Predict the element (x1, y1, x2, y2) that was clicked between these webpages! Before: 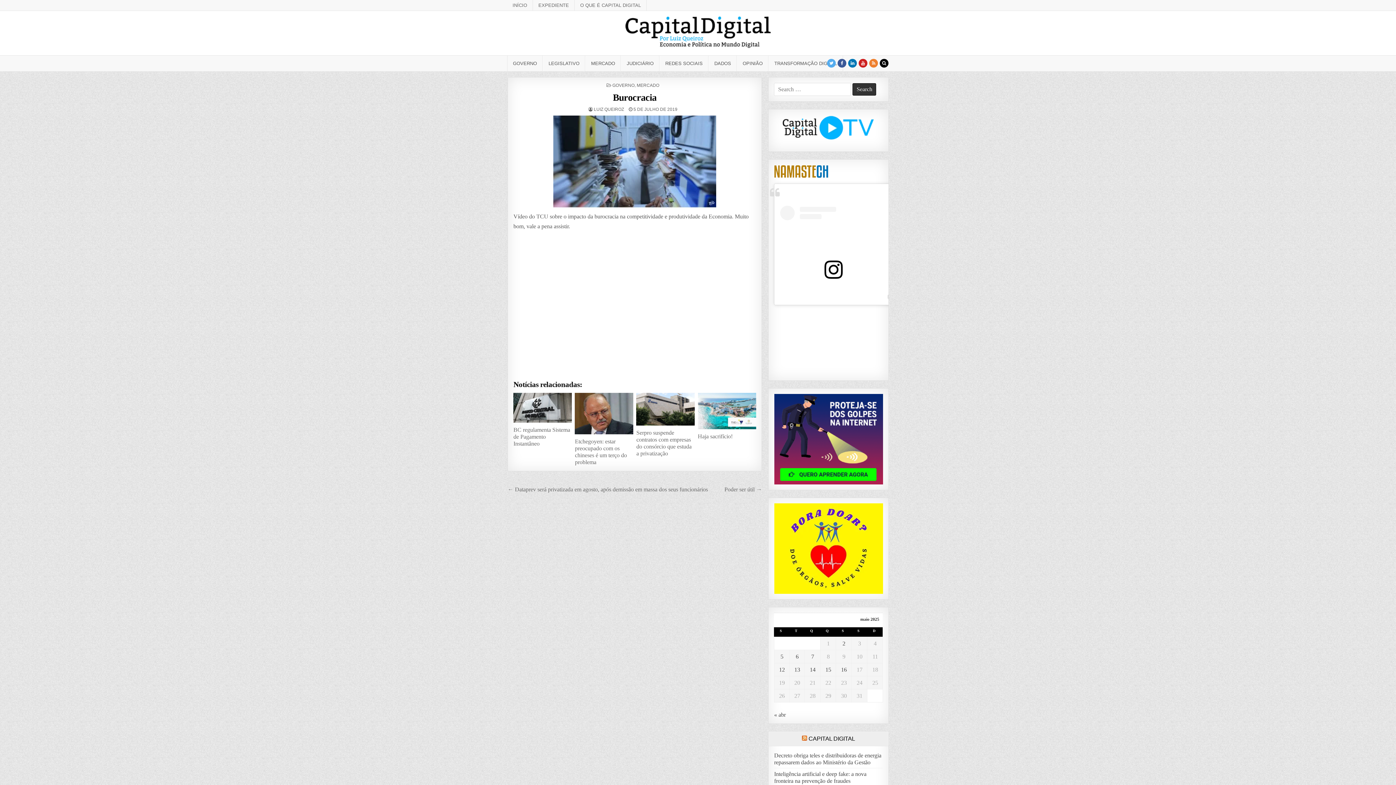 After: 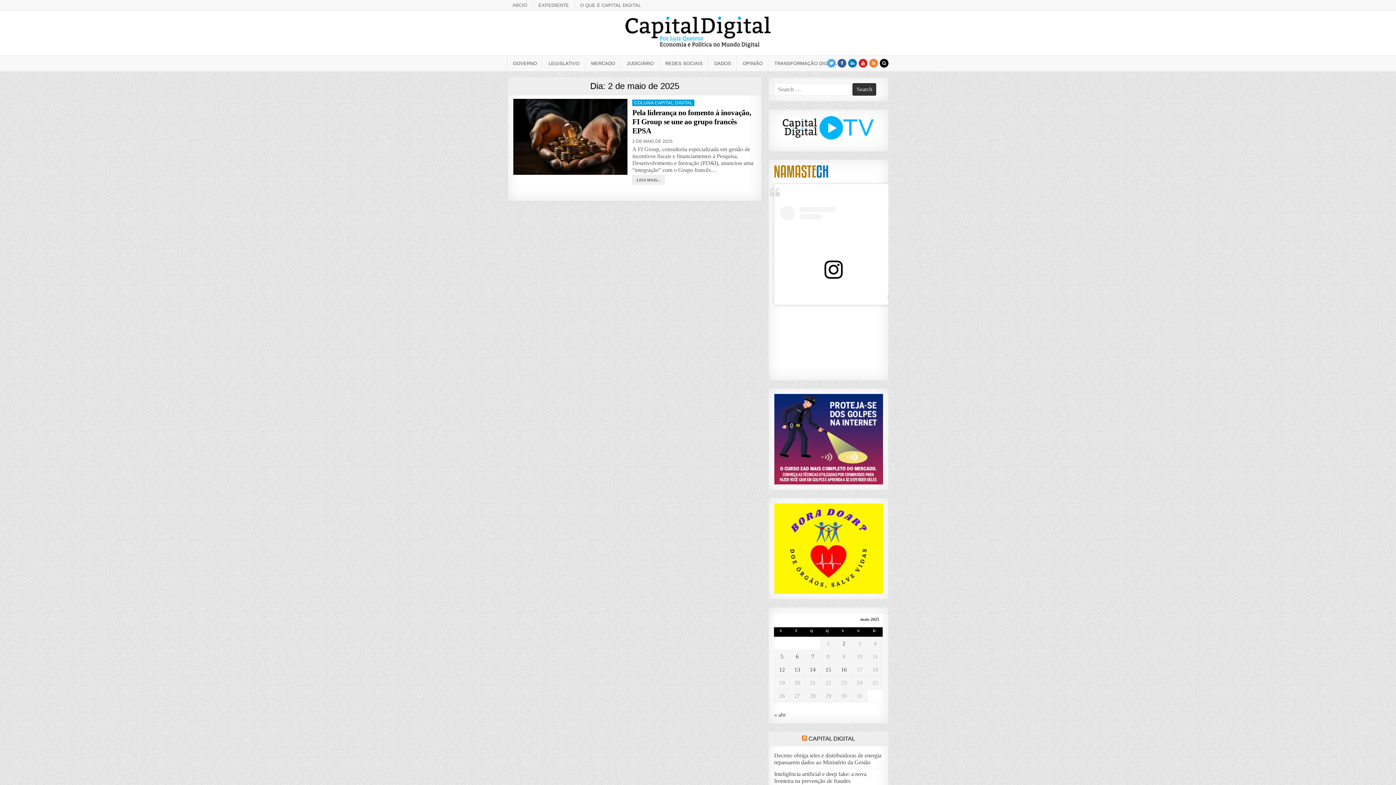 Action: label: Posts publicados em 2 de May de 2025 bbox: (842, 640, 845, 646)